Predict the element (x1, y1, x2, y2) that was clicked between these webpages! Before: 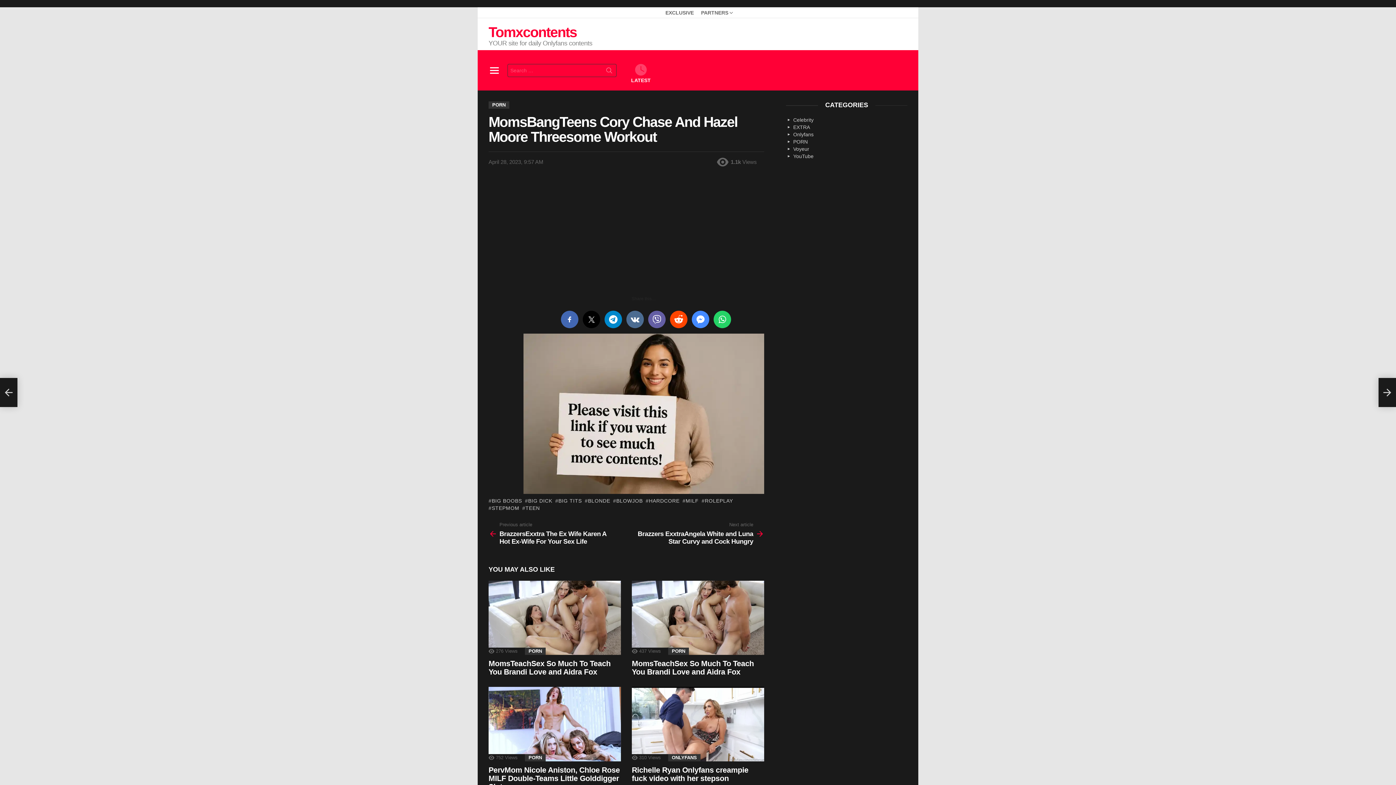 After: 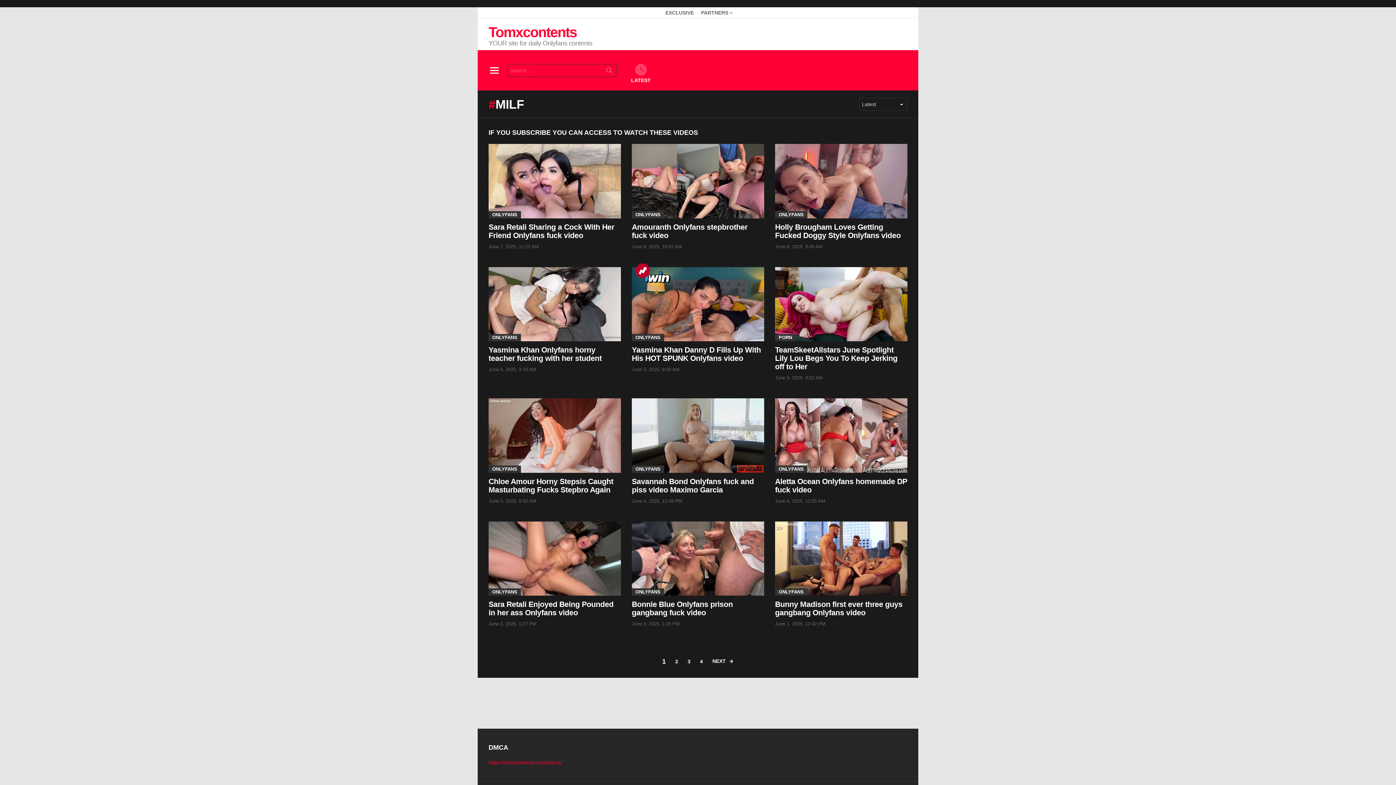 Action: label: MILF bbox: (682, 497, 698, 504)